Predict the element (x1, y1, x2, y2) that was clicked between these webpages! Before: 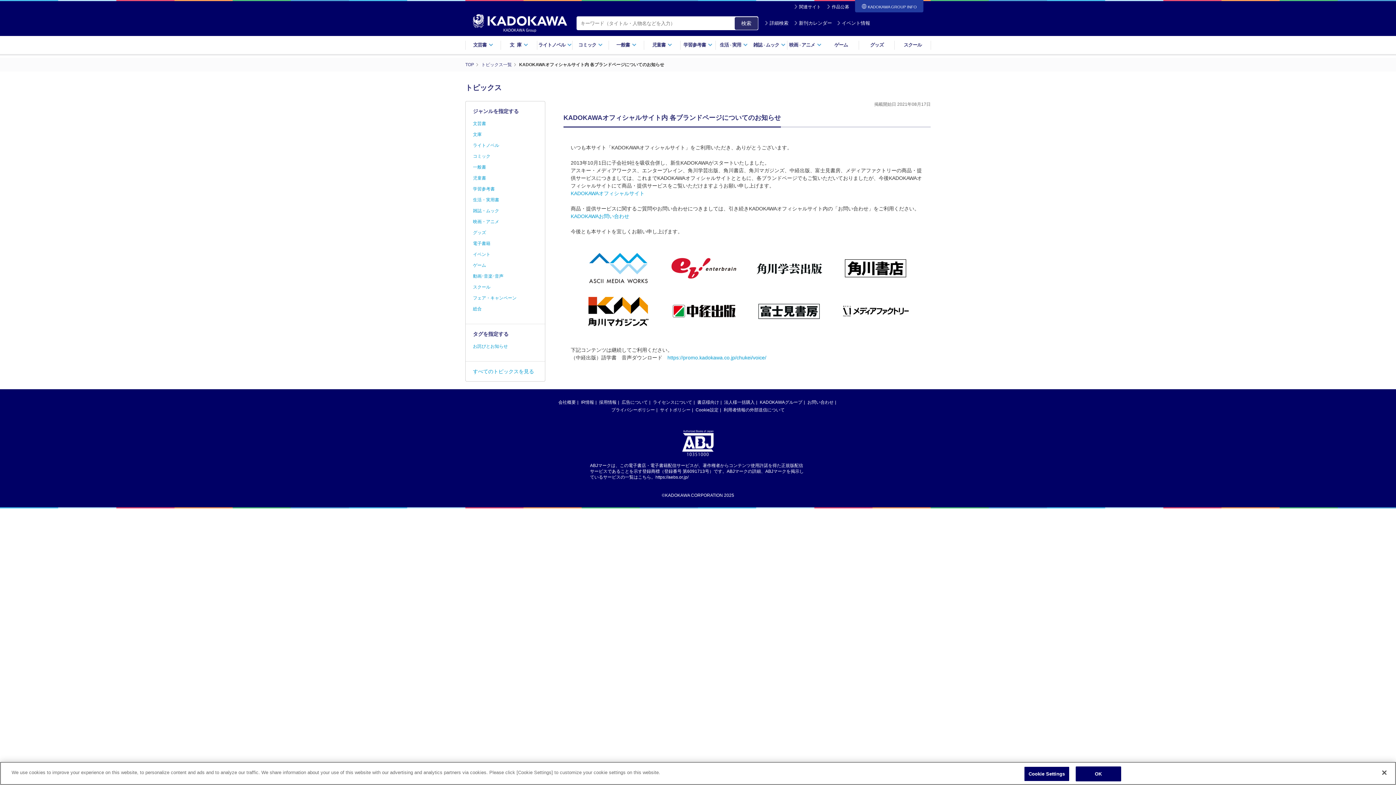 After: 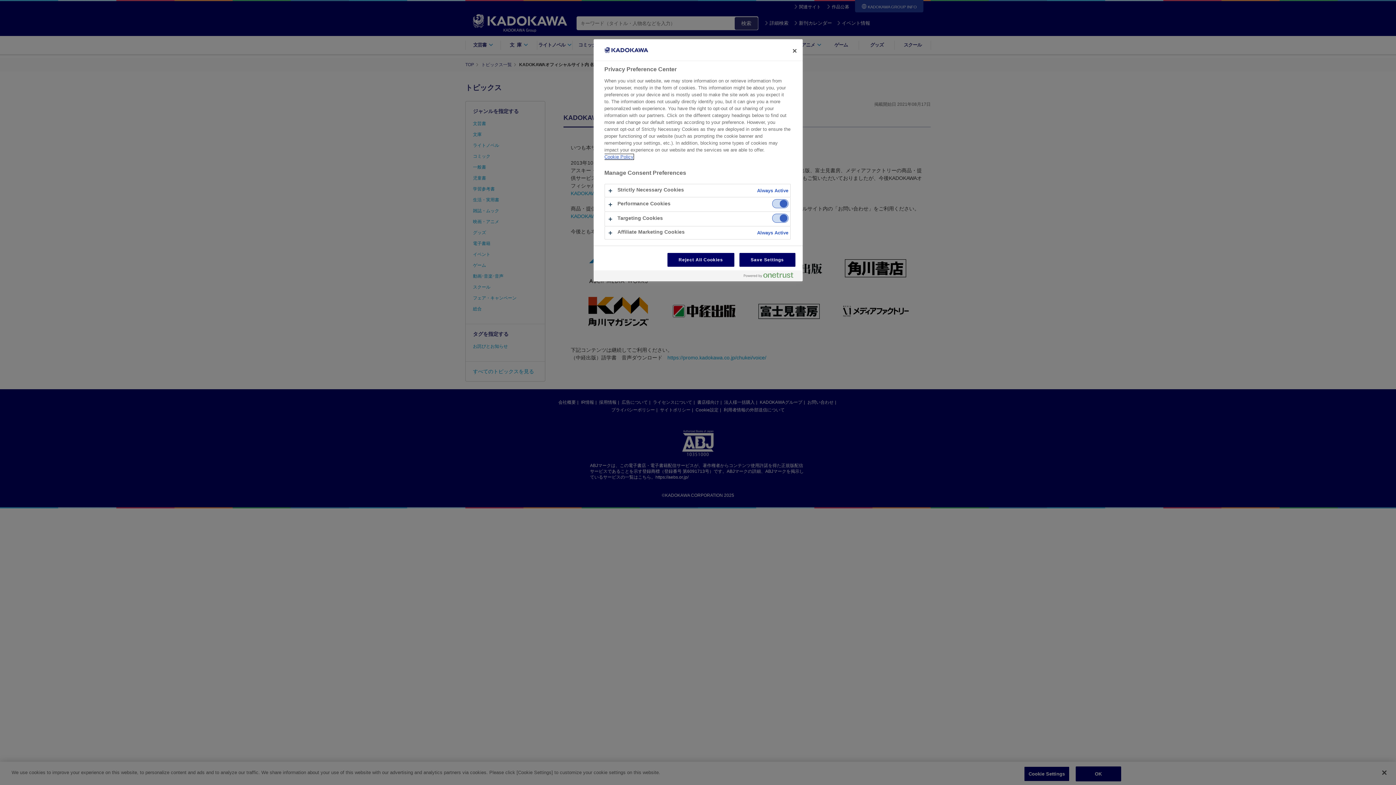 Action: bbox: (1024, 766, 1069, 781) label: Cookie Settings